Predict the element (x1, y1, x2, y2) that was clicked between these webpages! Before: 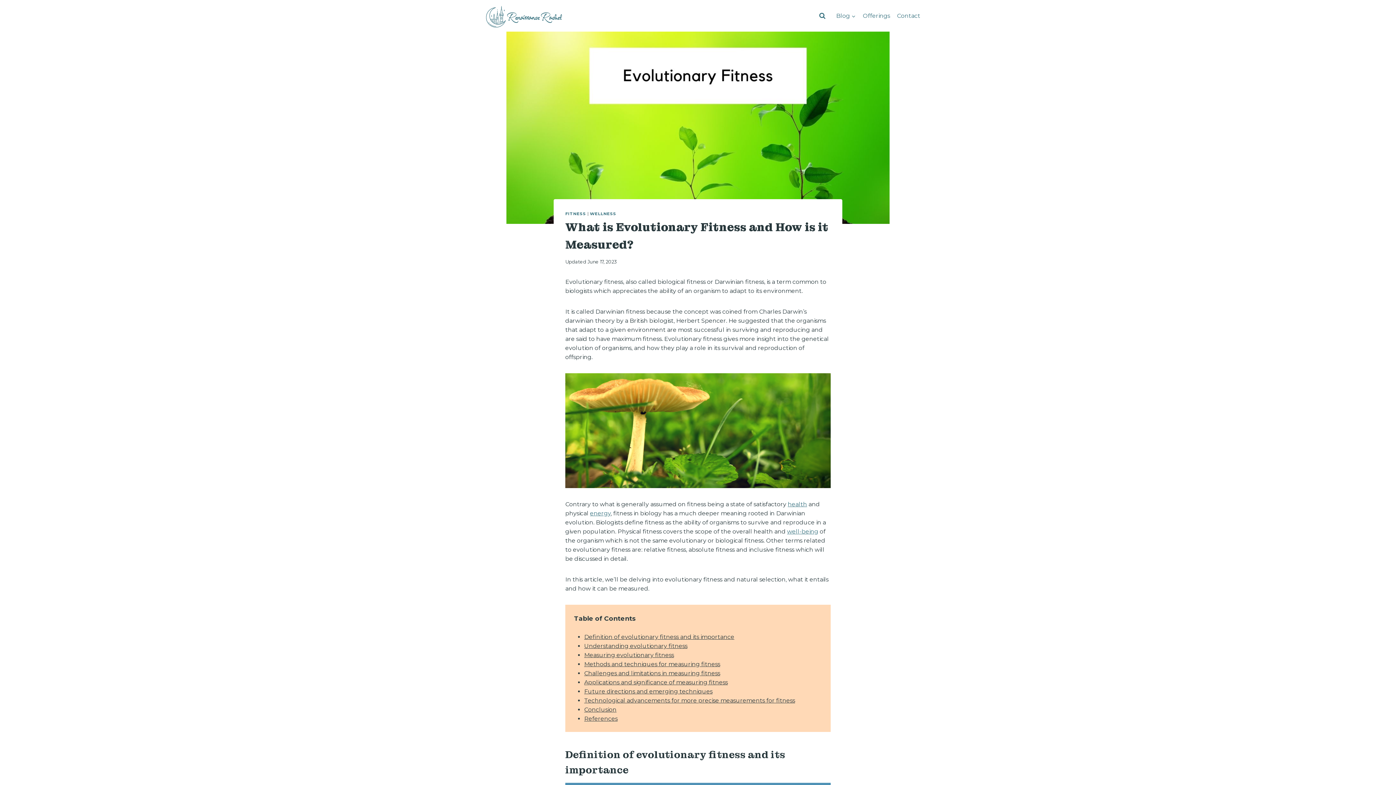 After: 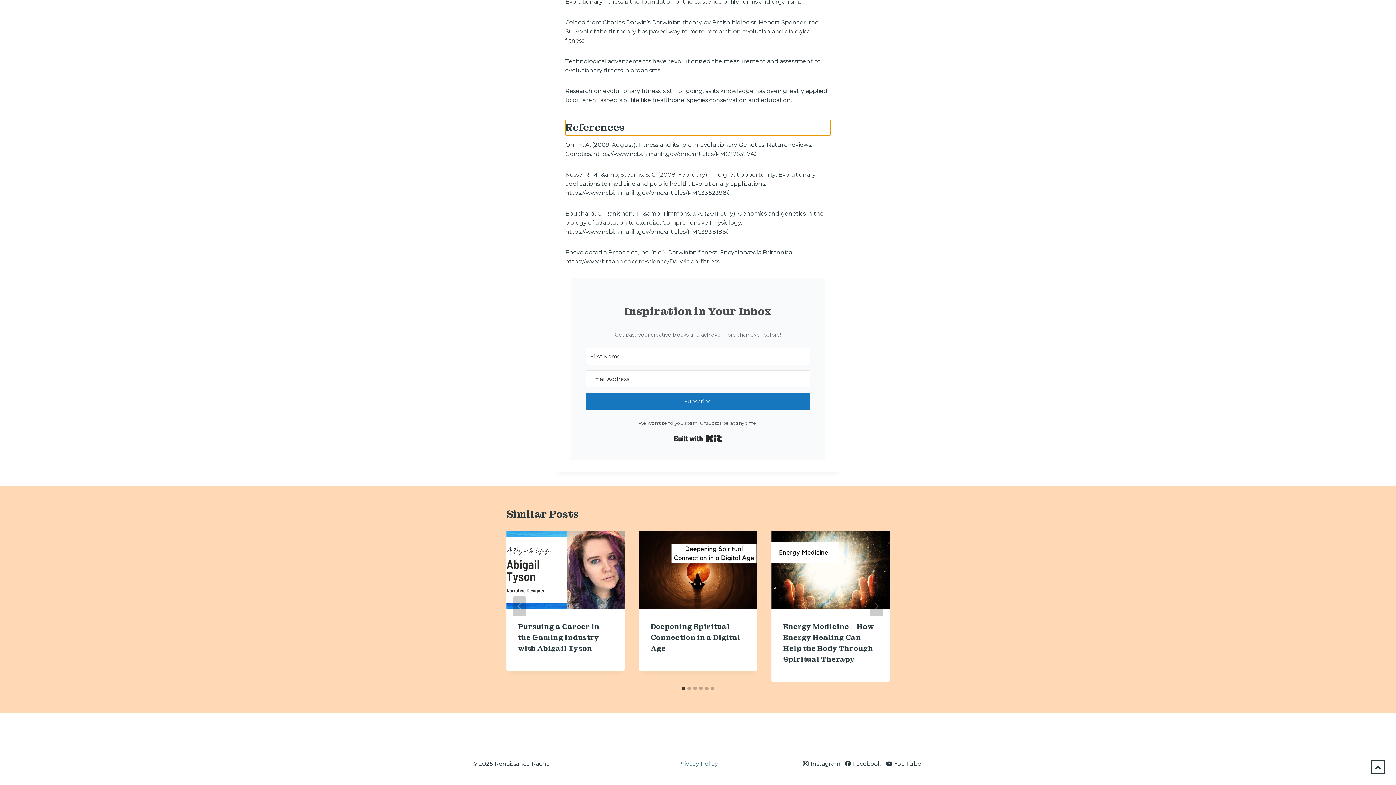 Action: bbox: (584, 715, 617, 722) label: References